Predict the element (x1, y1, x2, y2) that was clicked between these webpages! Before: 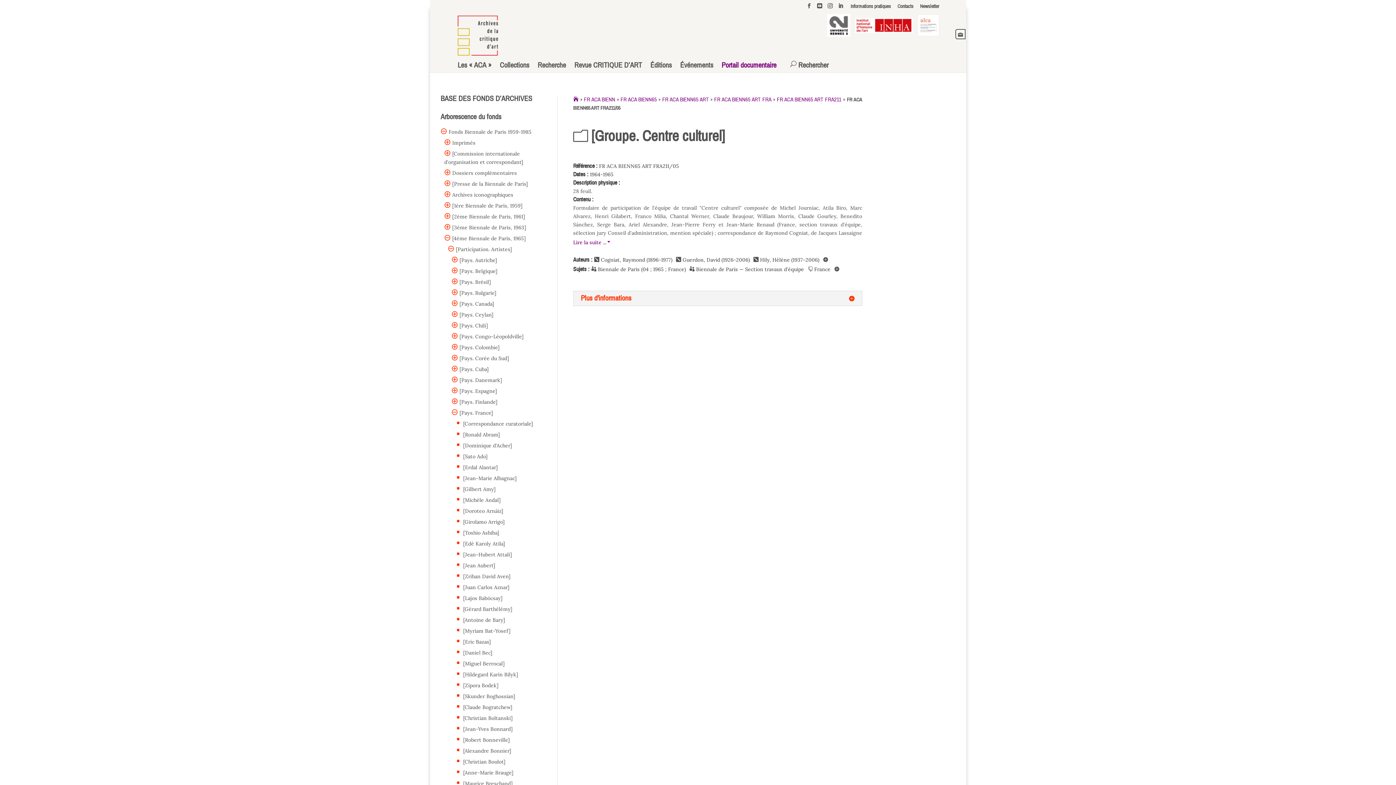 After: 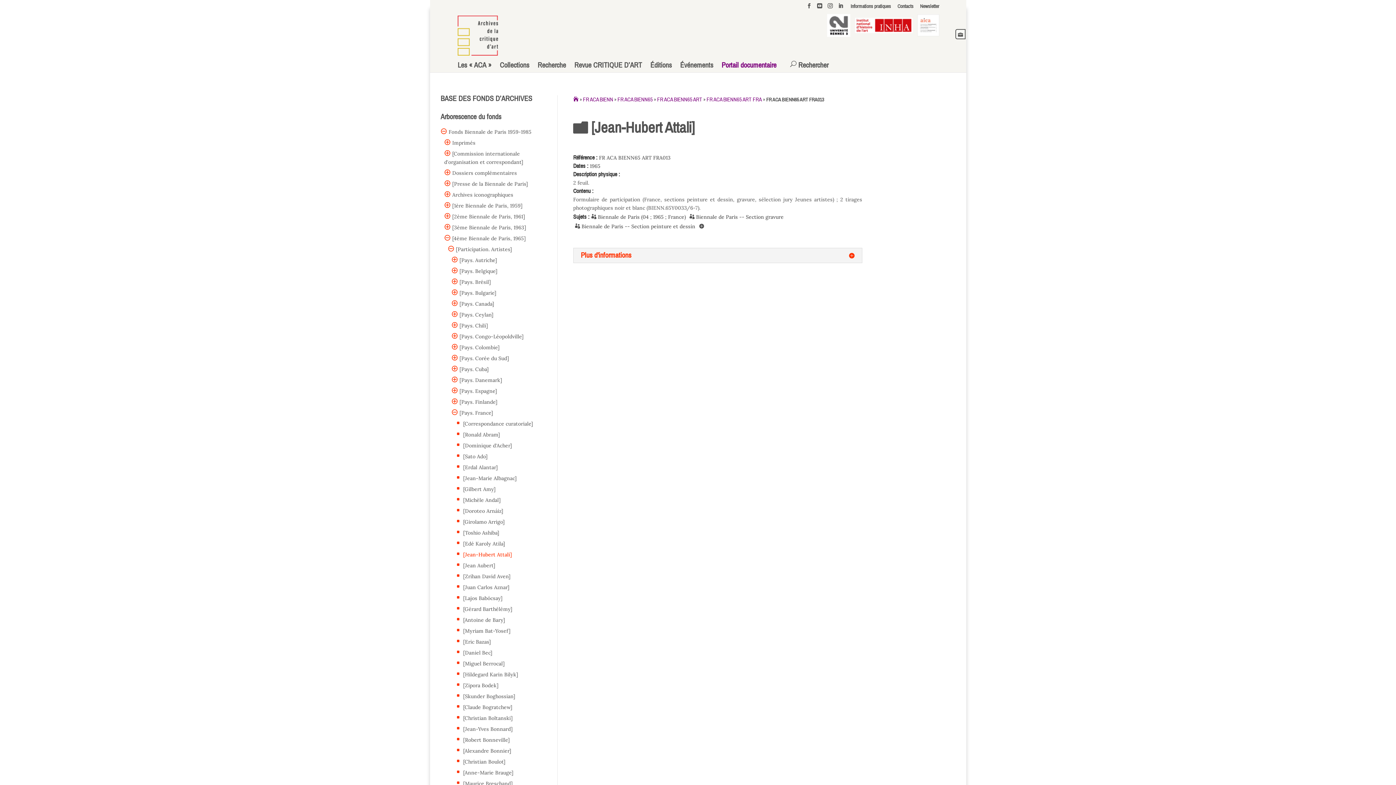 Action: bbox: (461, 551, 512, 558) label:  [Jean-Hubert Attali]